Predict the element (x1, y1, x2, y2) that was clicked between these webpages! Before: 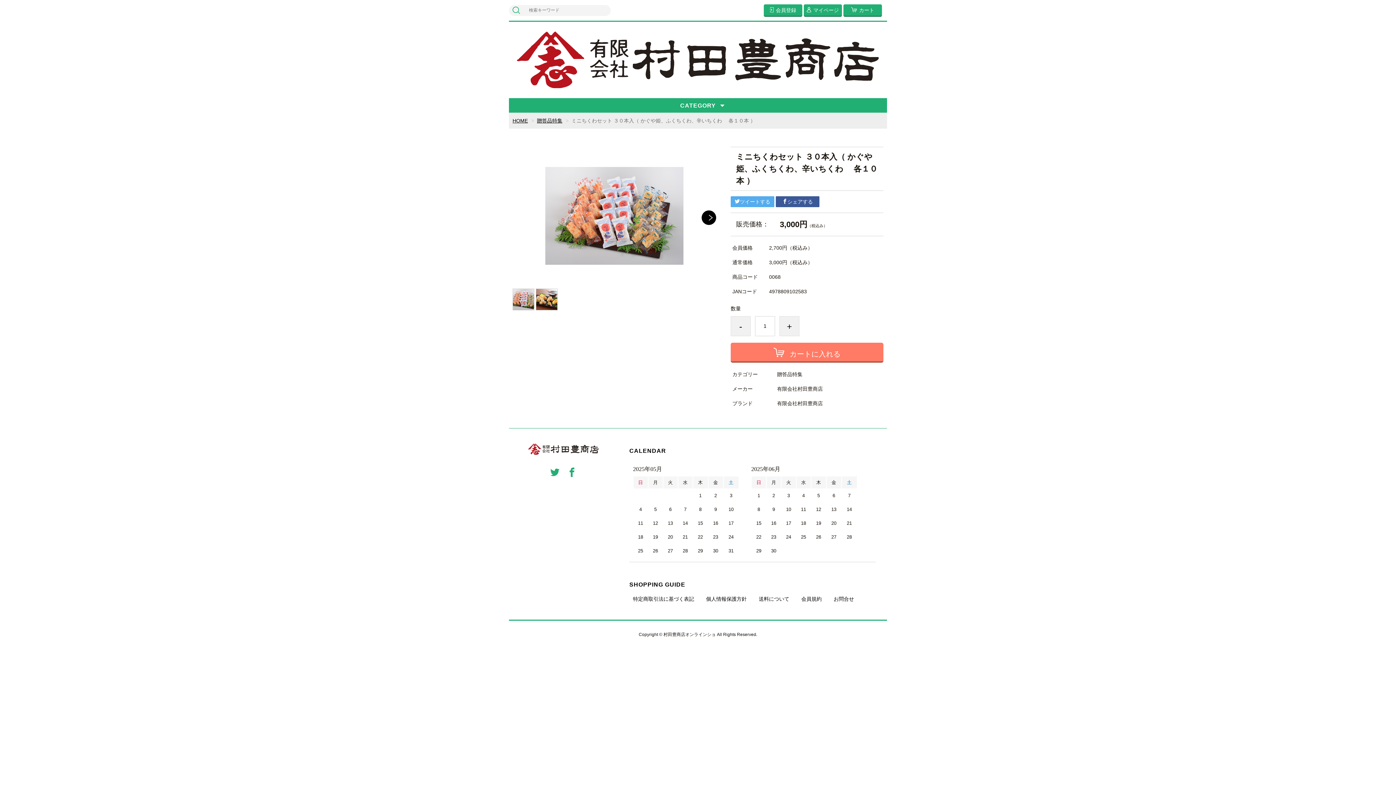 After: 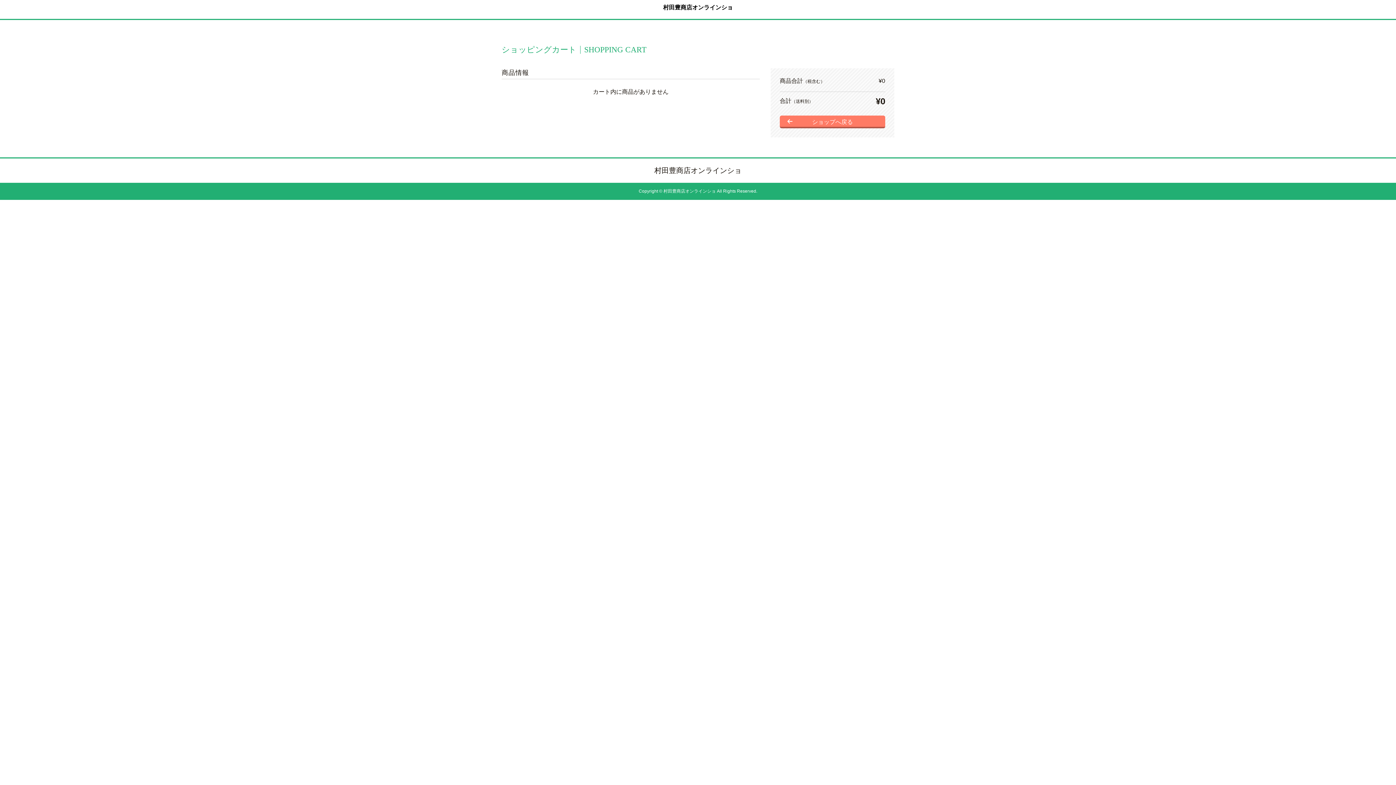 Action: label: カート bbox: (843, 4, 882, 16)